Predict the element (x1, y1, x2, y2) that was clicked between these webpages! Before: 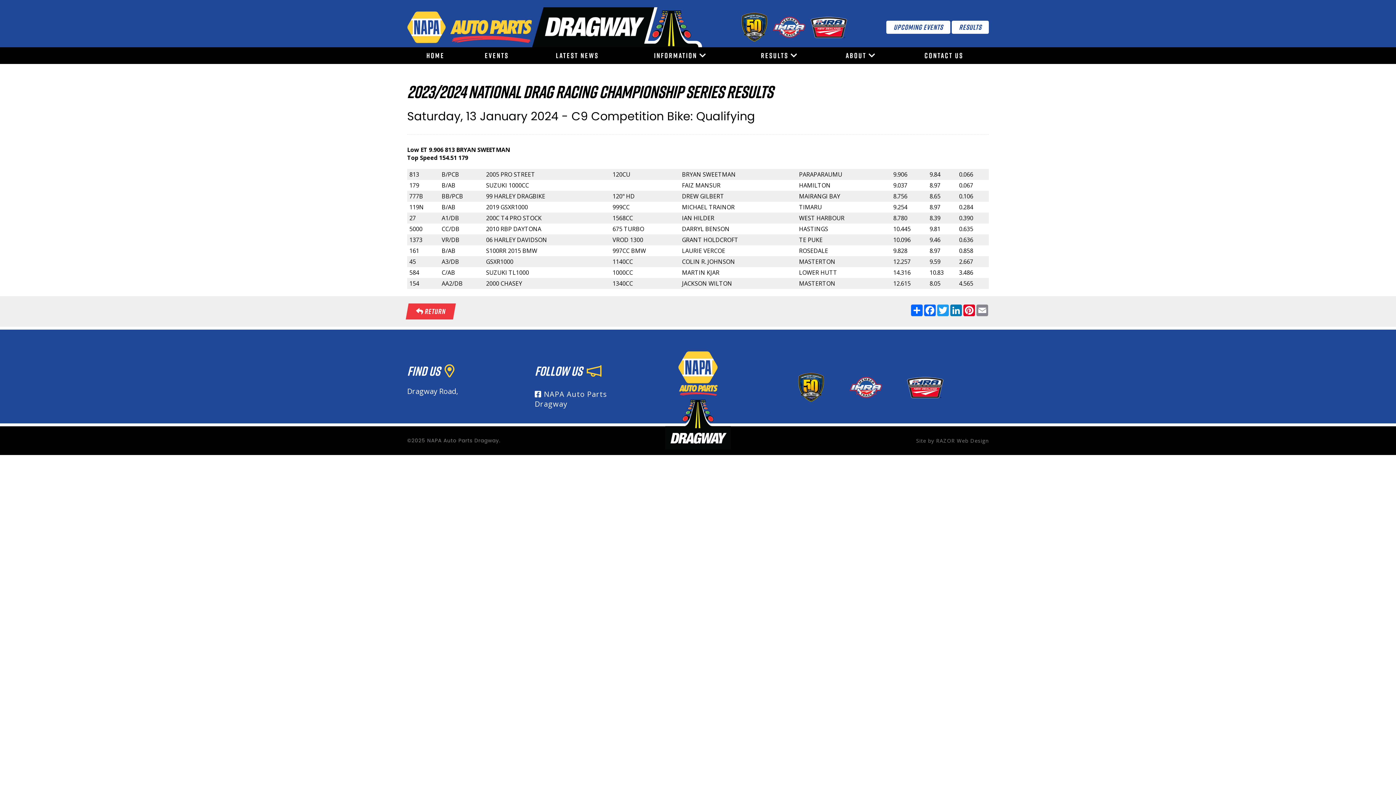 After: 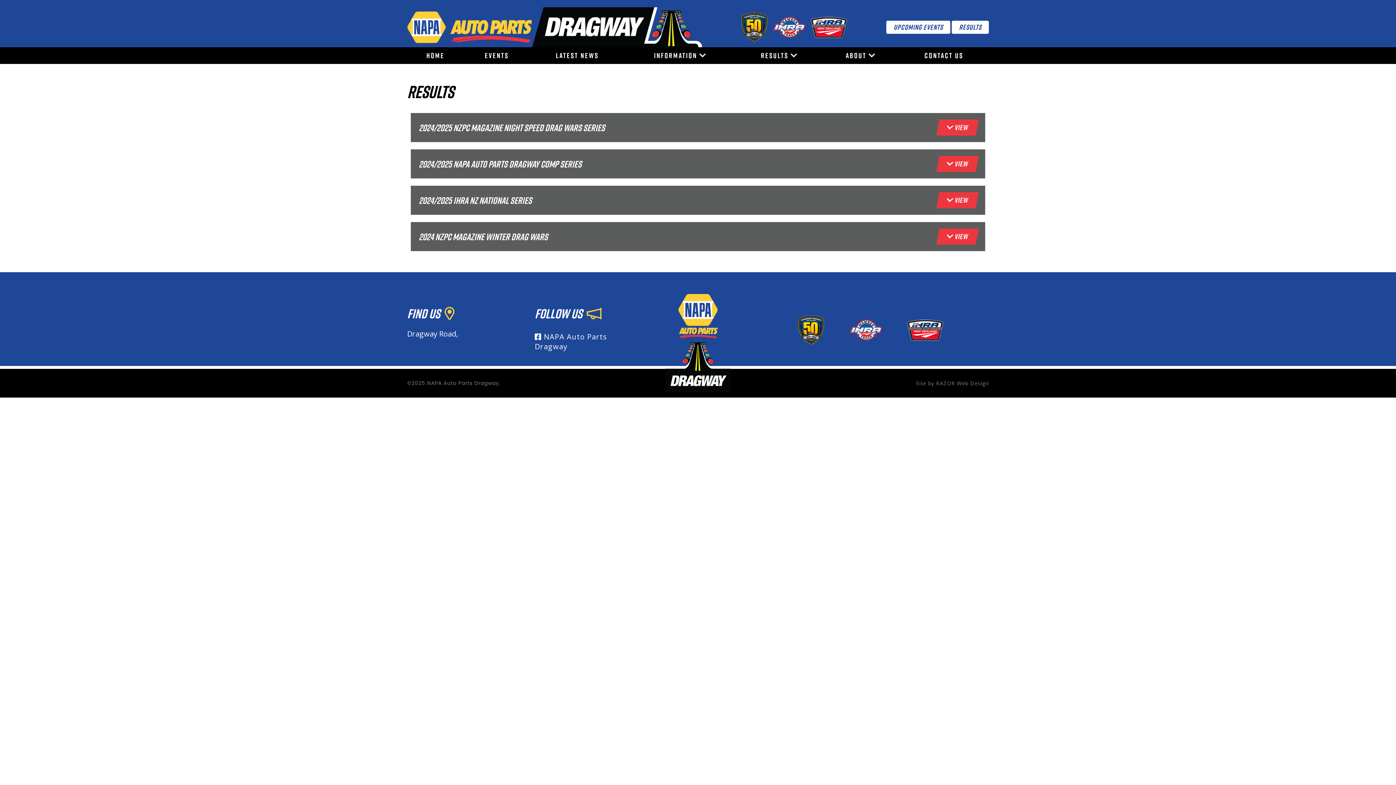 Action: label: RESULTS bbox: (951, 20, 989, 33)